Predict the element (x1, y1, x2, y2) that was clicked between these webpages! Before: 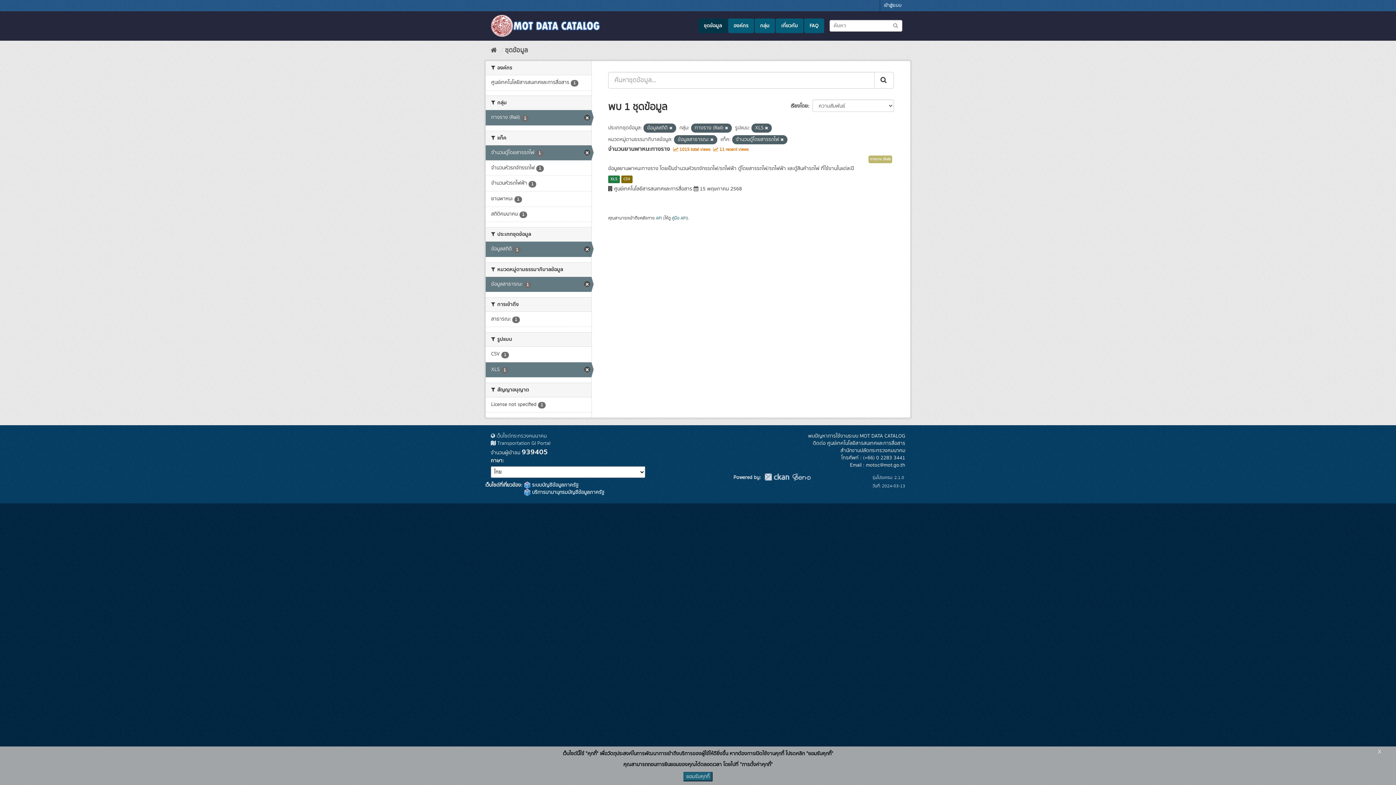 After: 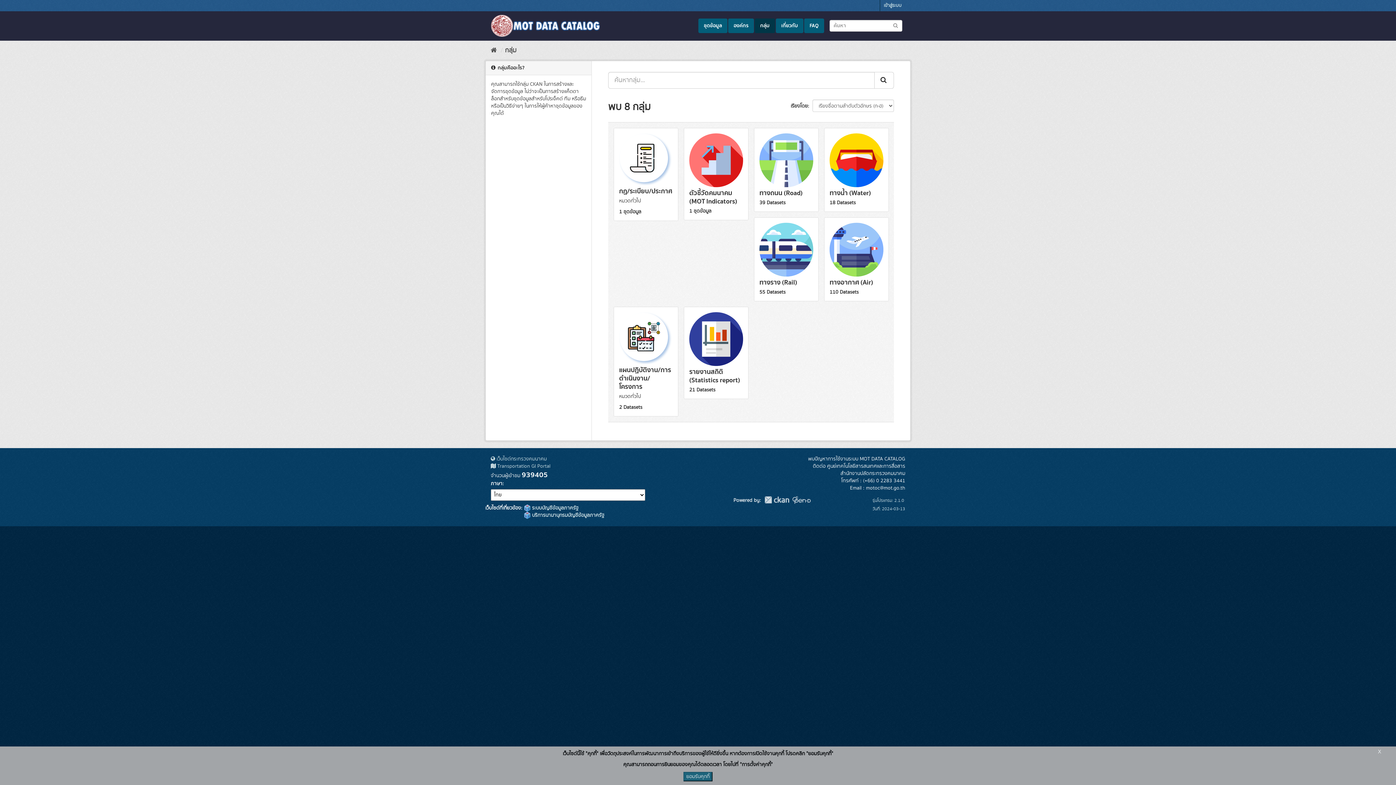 Action: label: กลุ่ม bbox: (754, 18, 775, 33)